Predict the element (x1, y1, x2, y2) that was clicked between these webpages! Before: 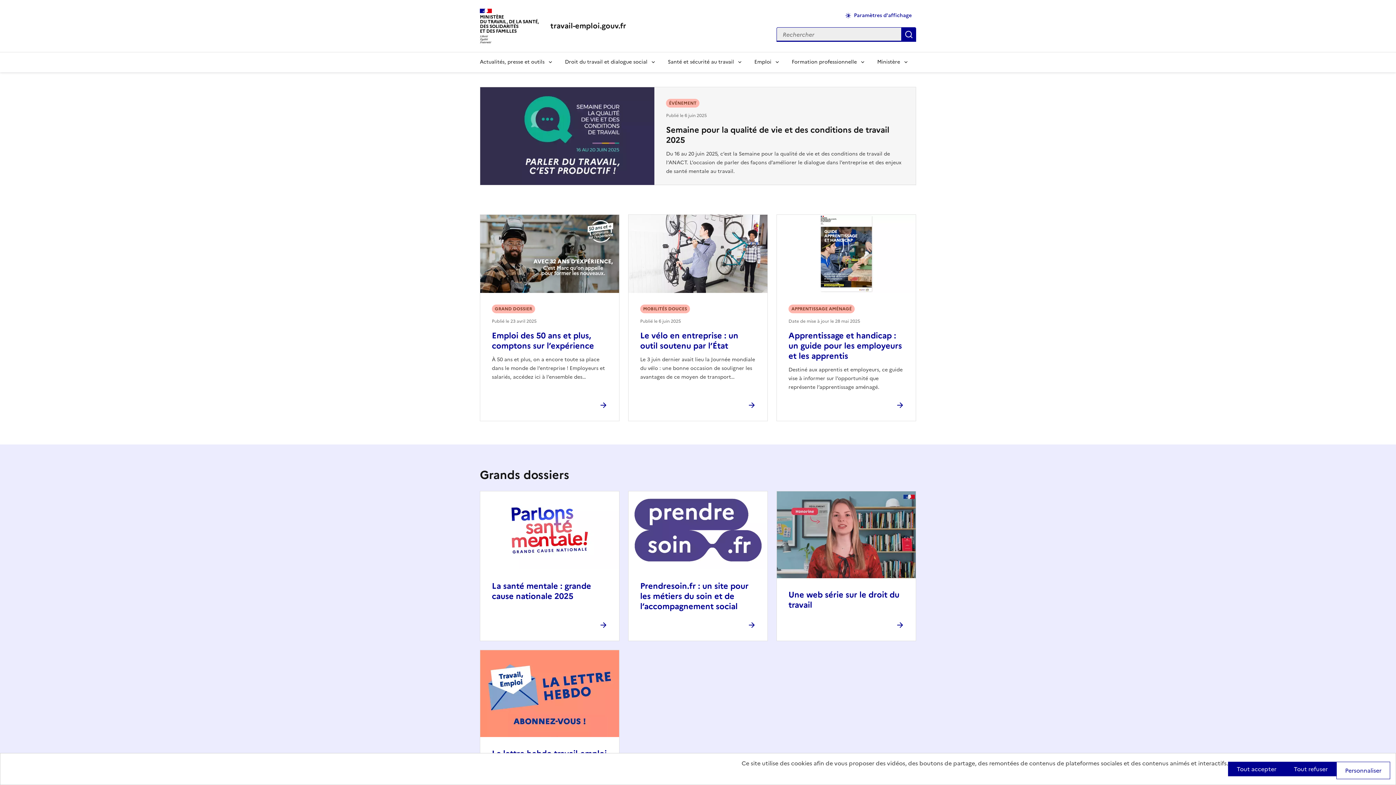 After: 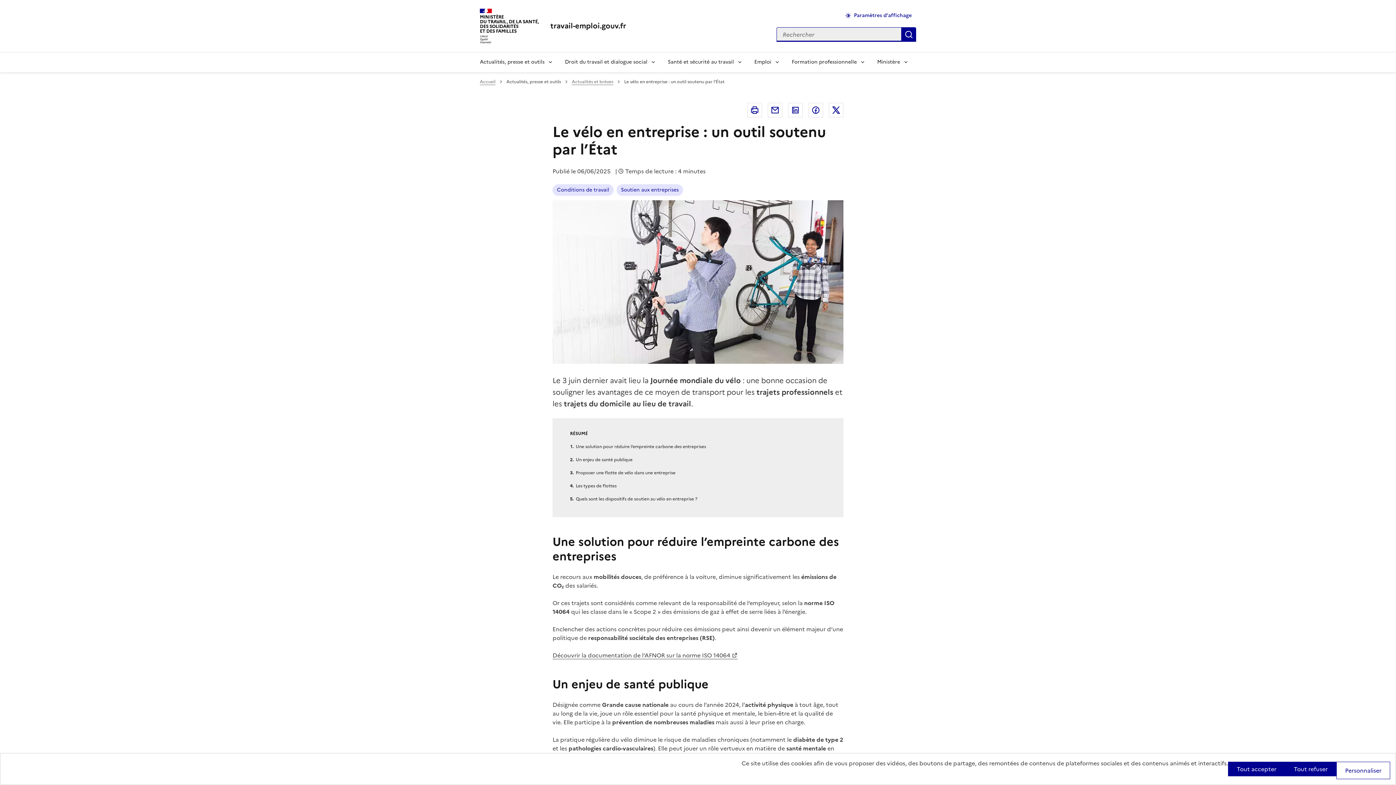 Action: bbox: (640, 329, 738, 351) label: Le vélo en entreprise : un outil soutenu par l’État